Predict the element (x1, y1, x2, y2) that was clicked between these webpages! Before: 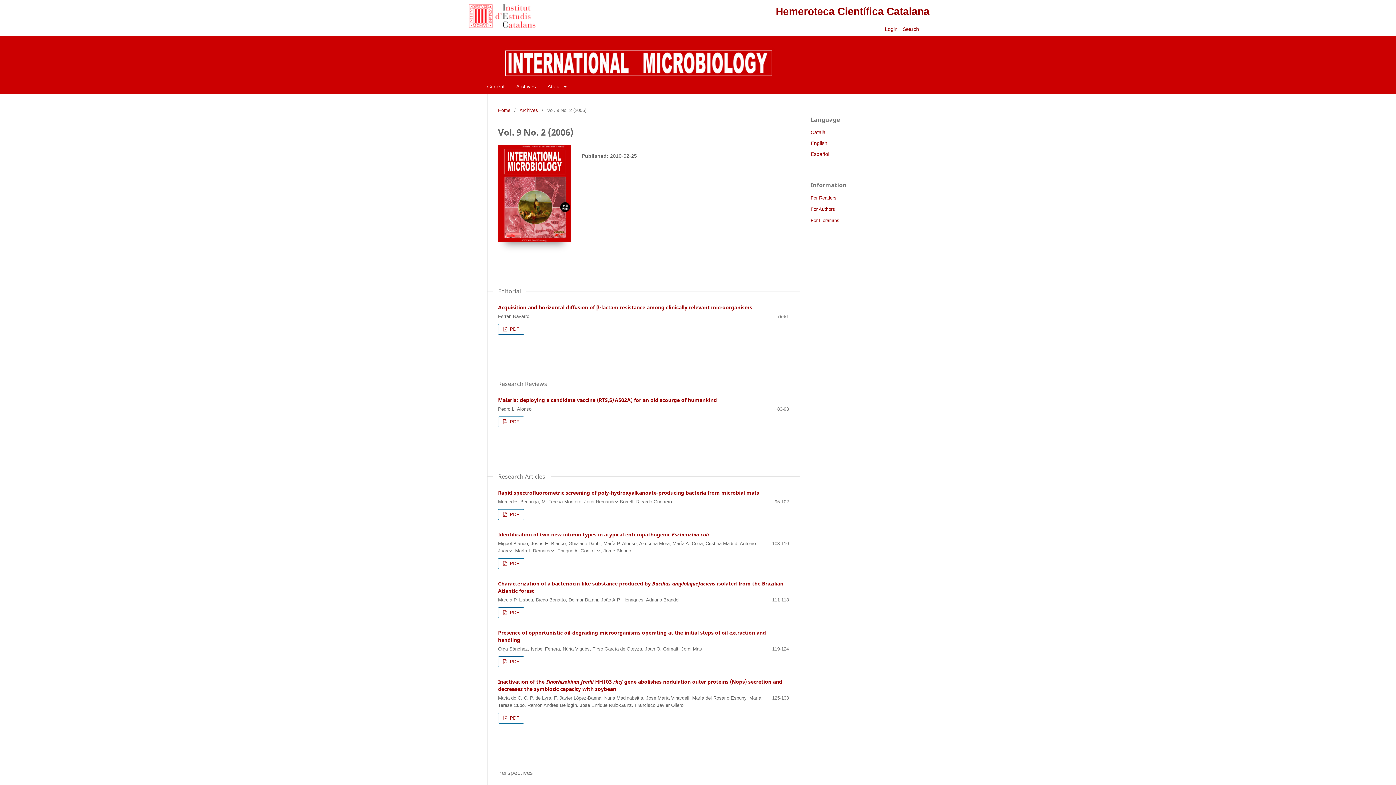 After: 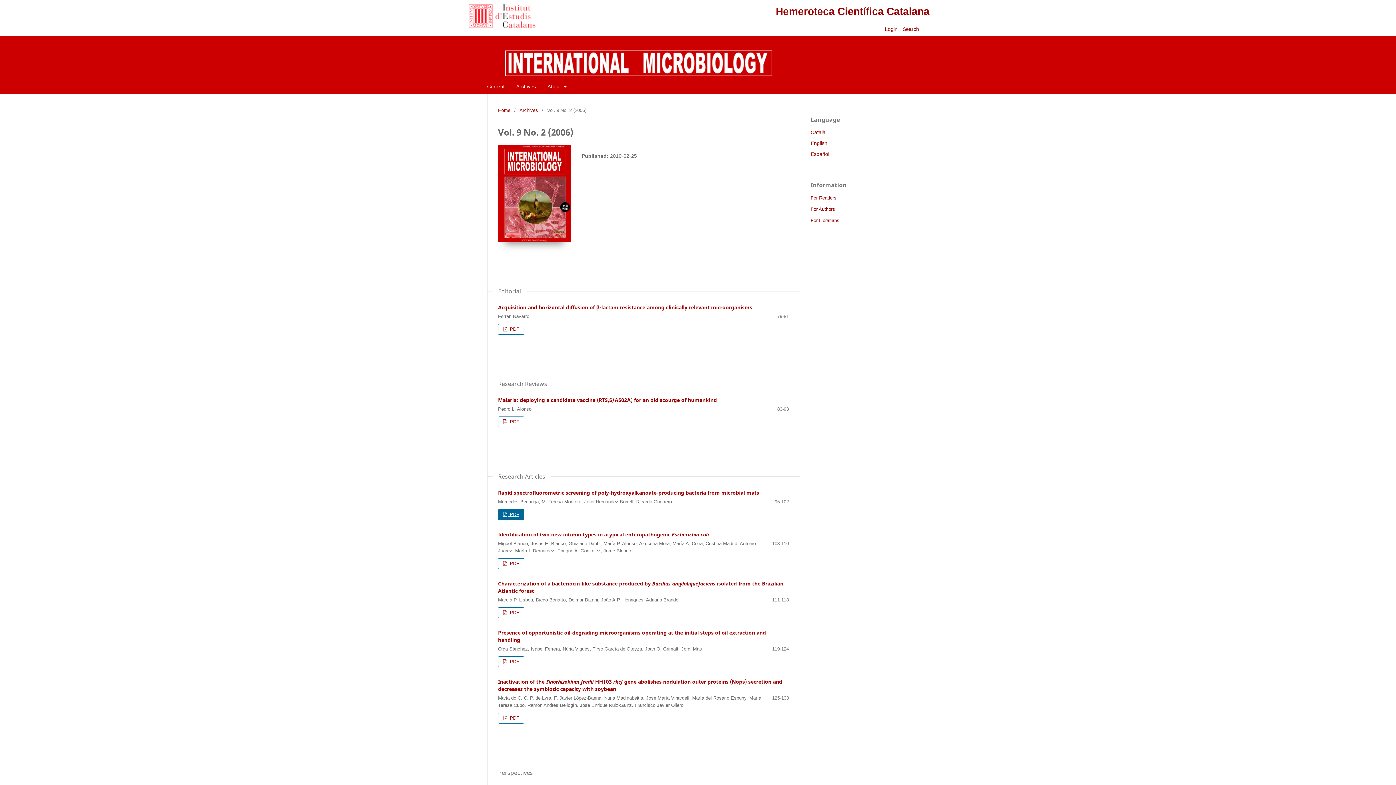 Action: bbox: (498, 509, 524, 520) label:  PDF